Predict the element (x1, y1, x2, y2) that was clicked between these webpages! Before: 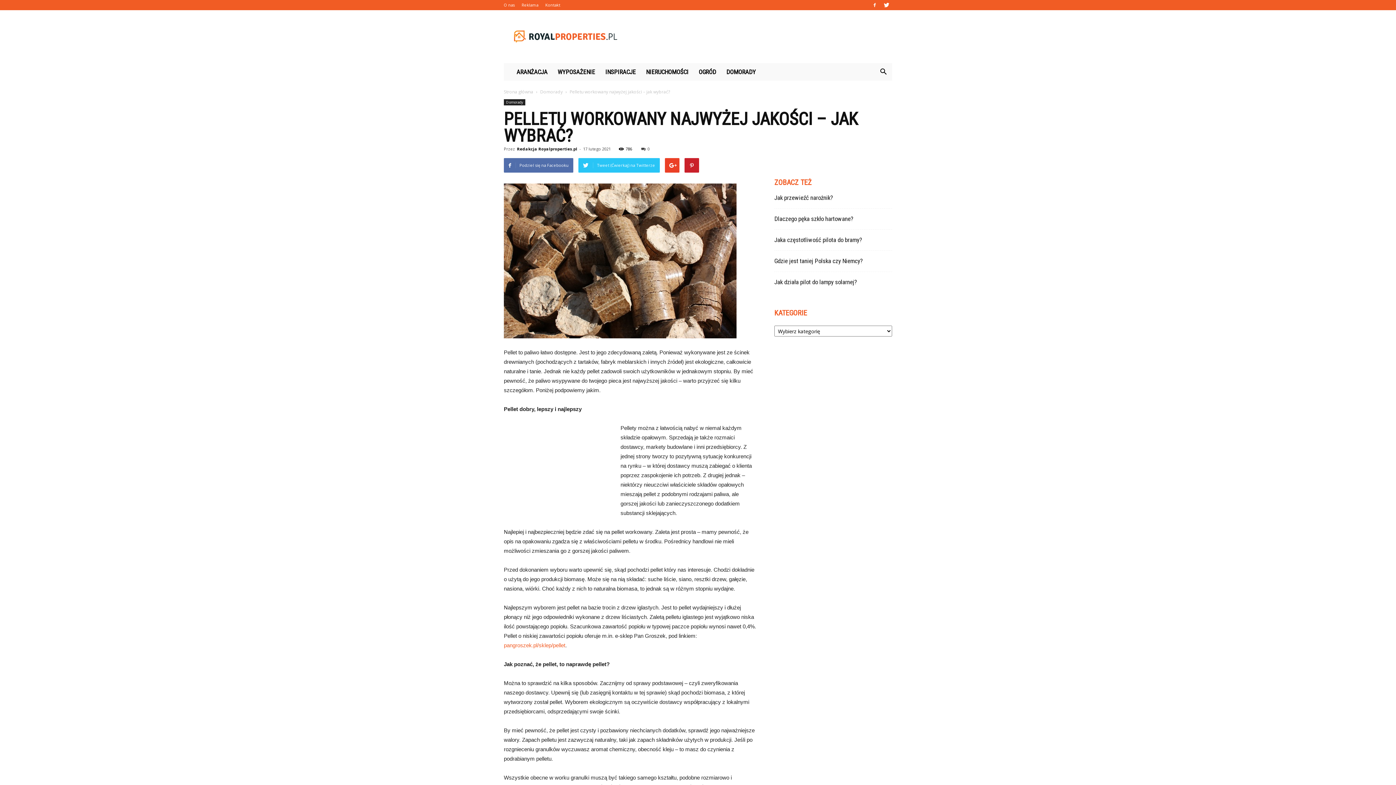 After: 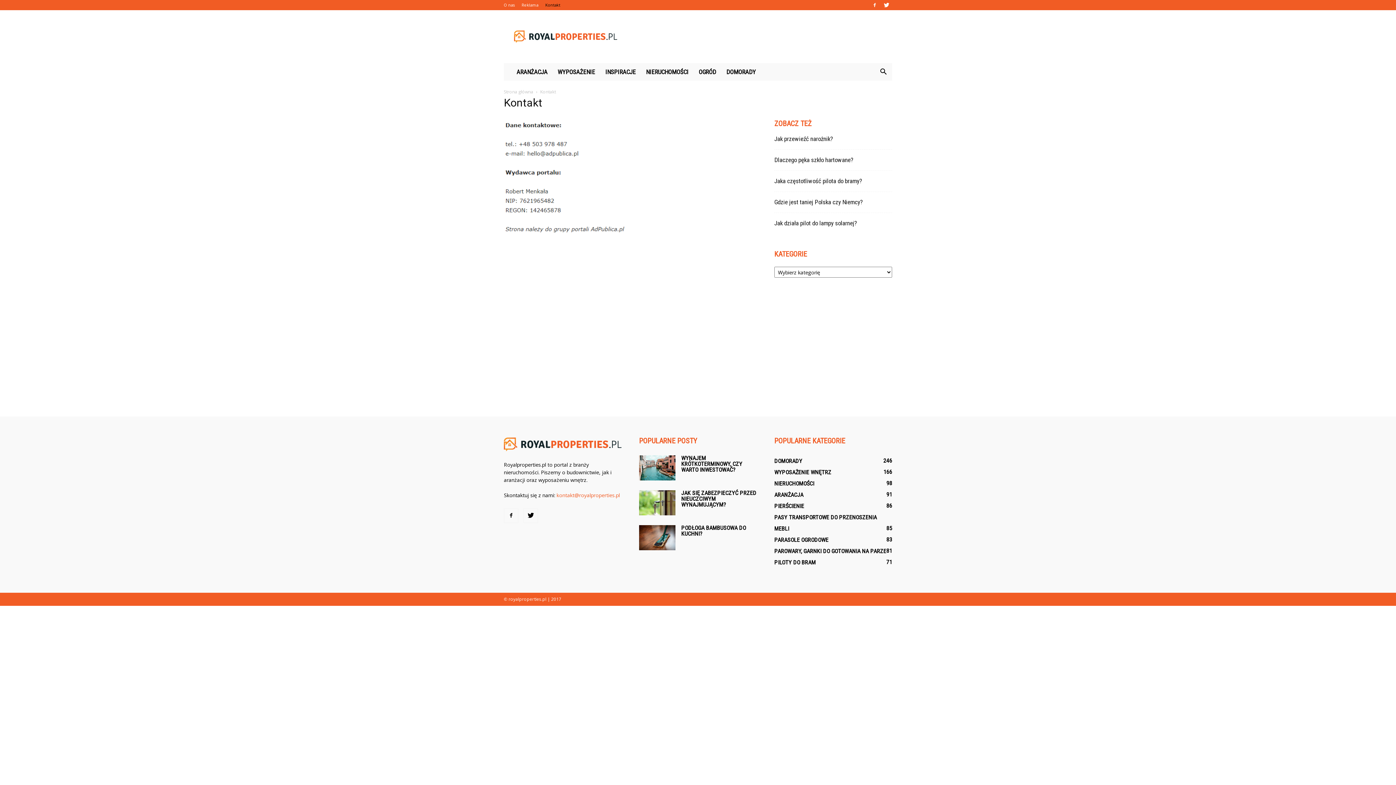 Action: bbox: (545, 2, 560, 7) label: Kontakt